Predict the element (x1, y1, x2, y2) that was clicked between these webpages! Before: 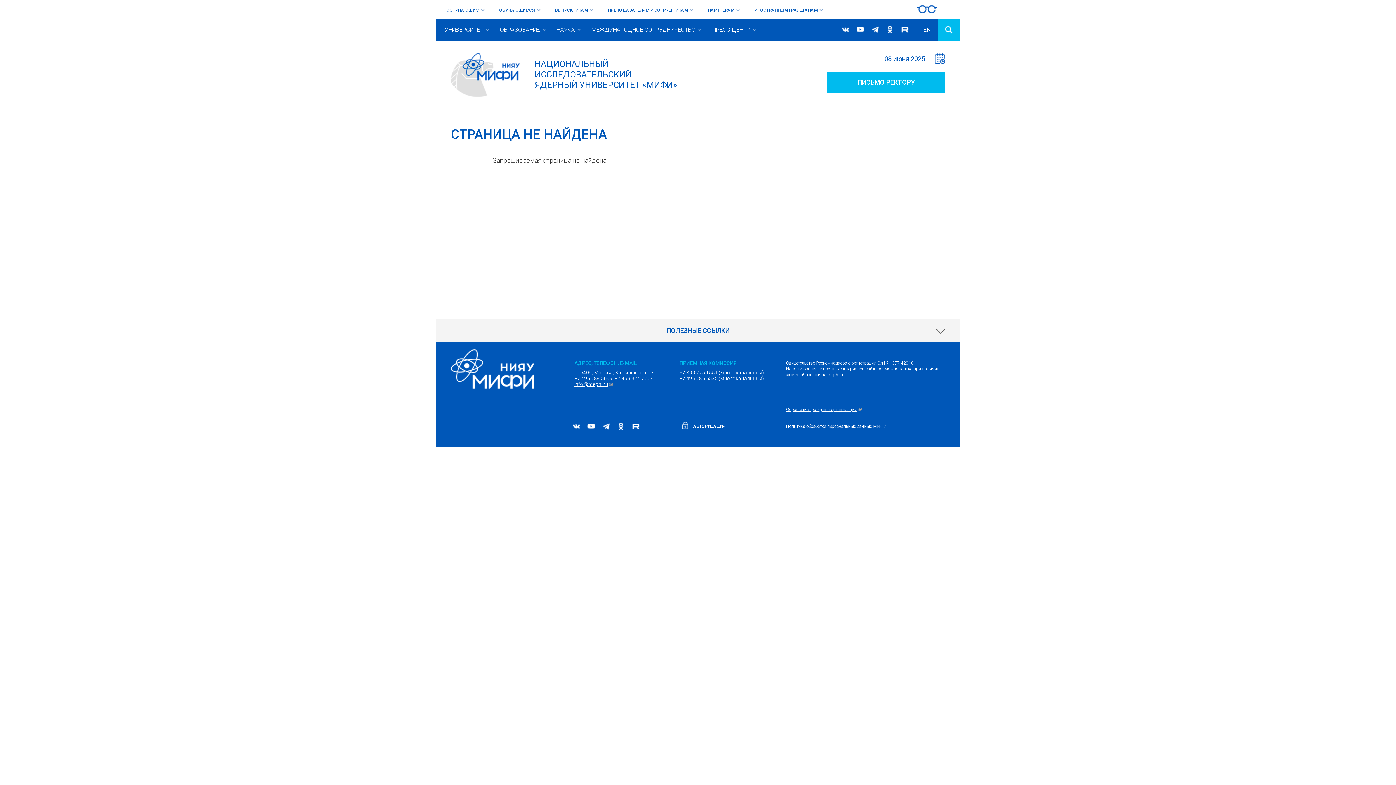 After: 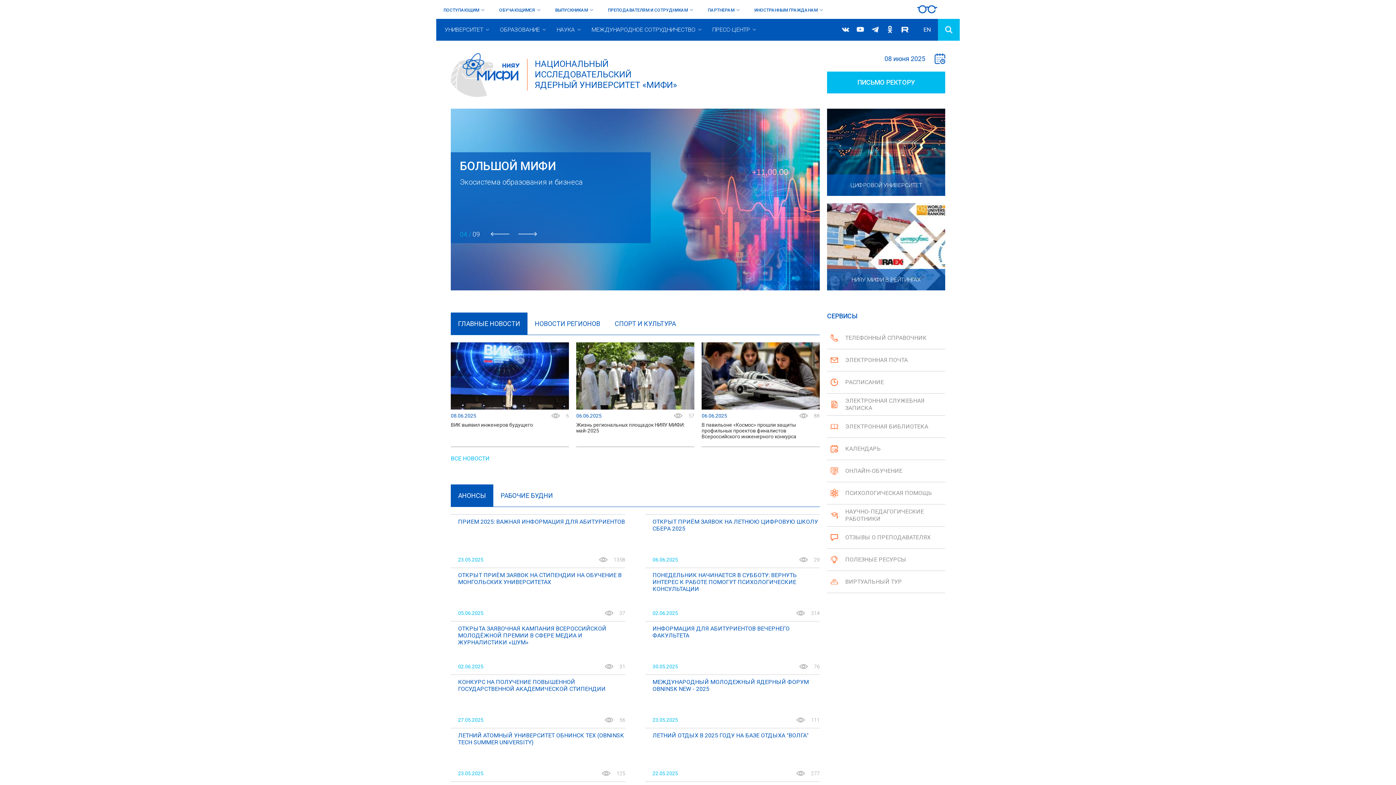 Action: label: mephi.ru bbox: (827, 372, 844, 377)